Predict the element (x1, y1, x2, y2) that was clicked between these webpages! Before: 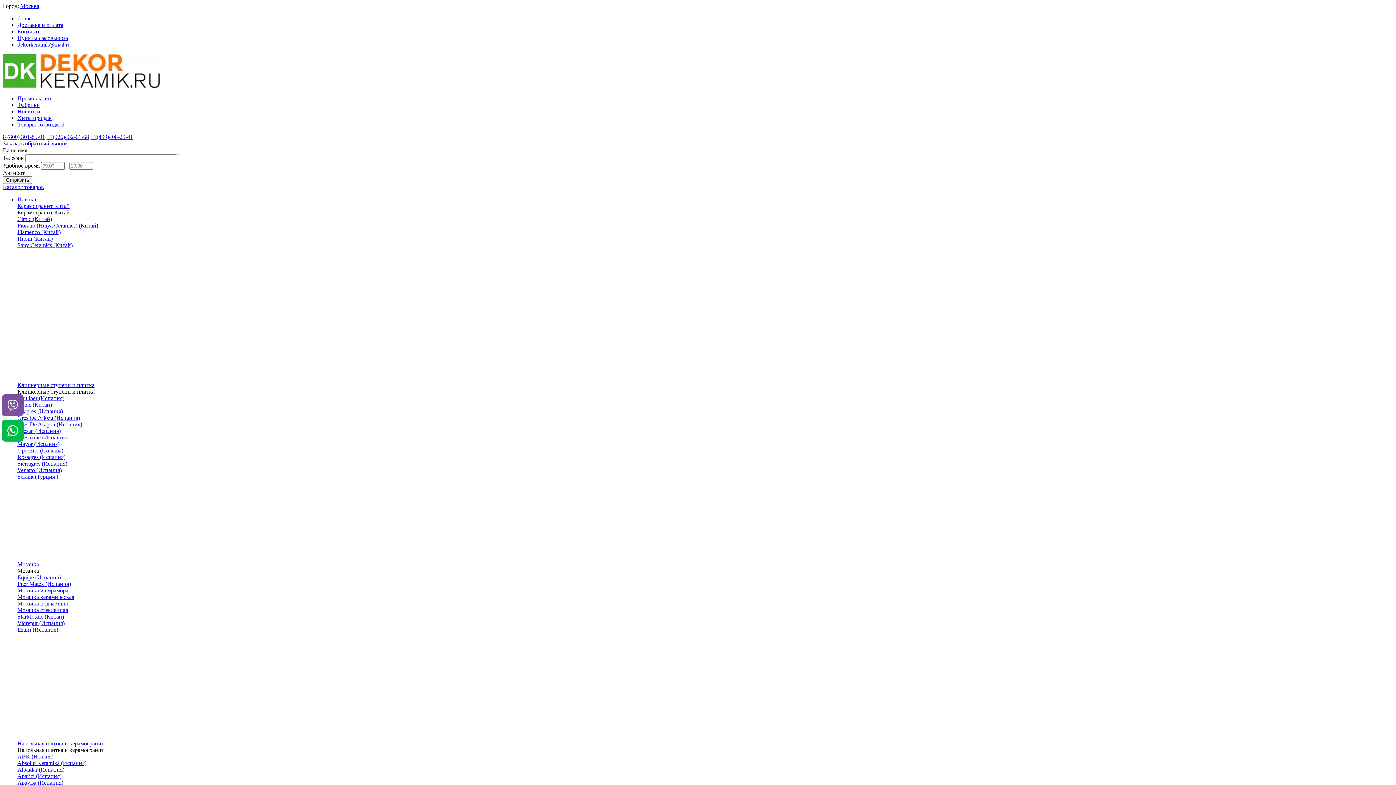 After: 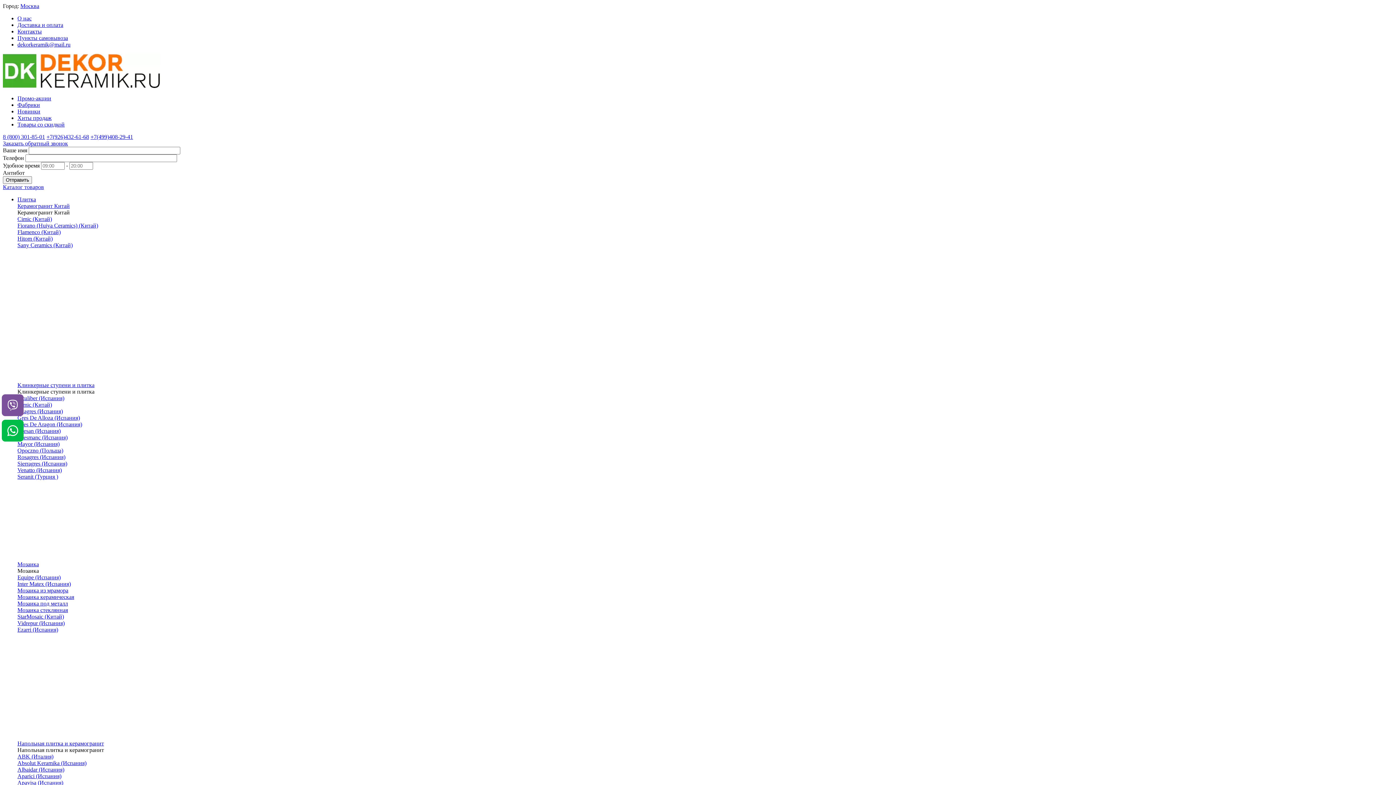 Action: label: Контакты bbox: (17, 28, 41, 34)